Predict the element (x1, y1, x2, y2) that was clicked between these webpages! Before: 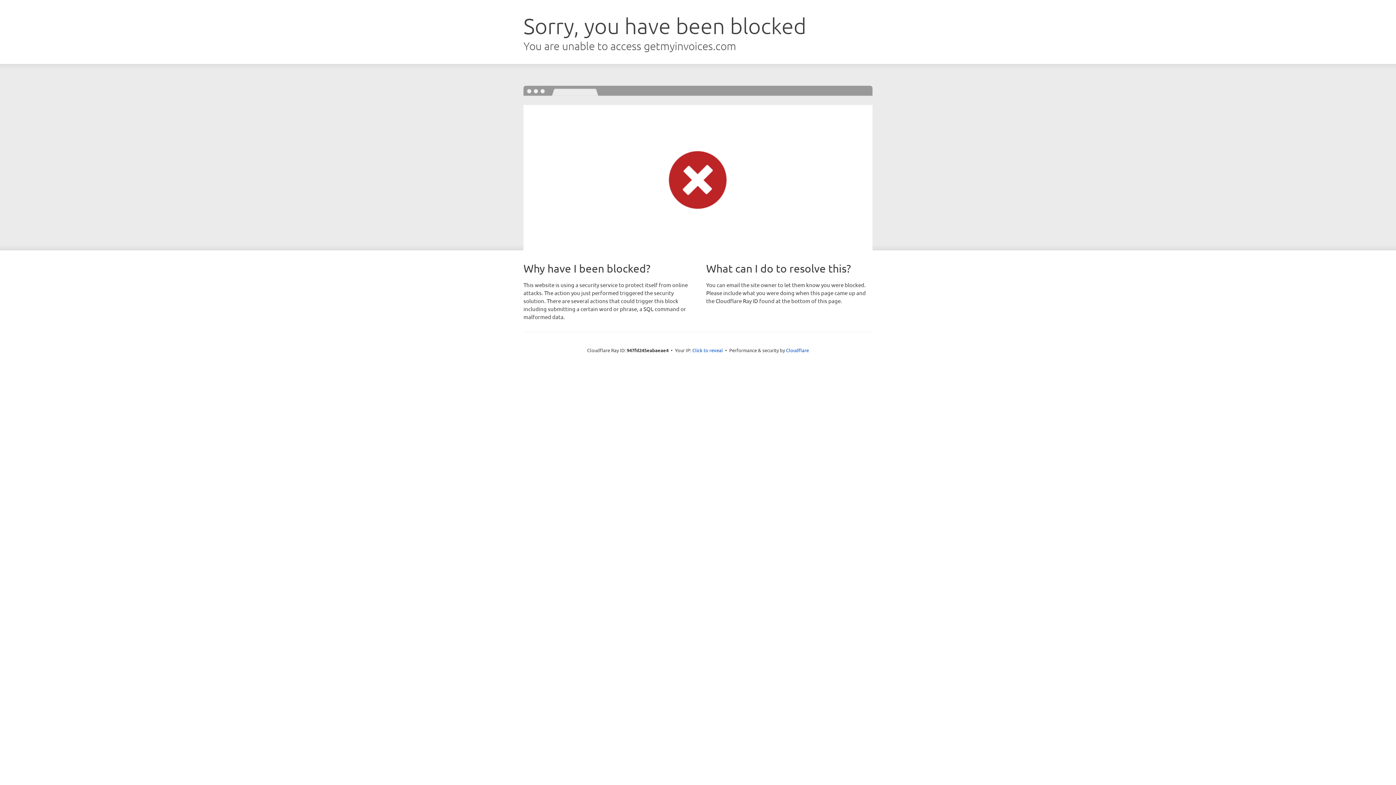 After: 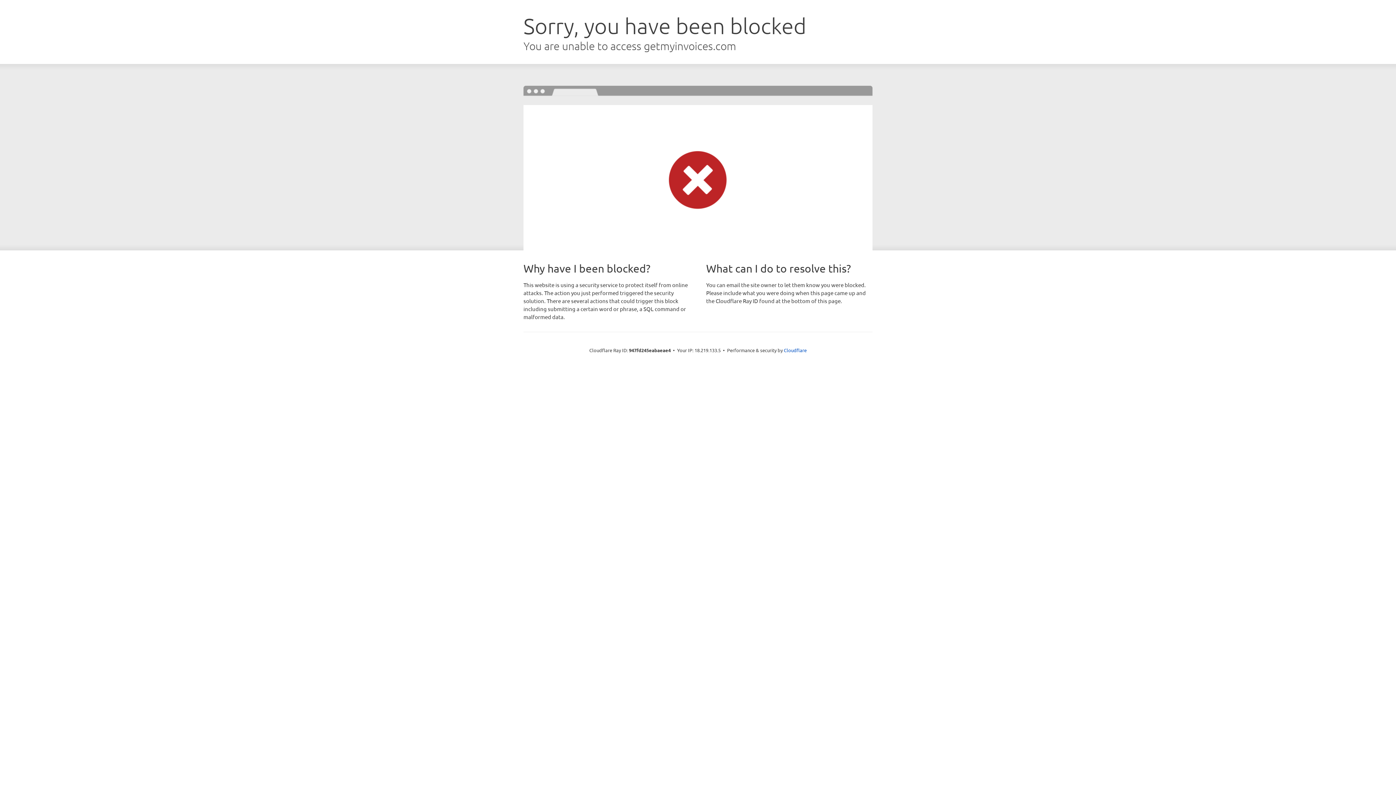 Action: bbox: (692, 346, 723, 353) label: Click to reveal